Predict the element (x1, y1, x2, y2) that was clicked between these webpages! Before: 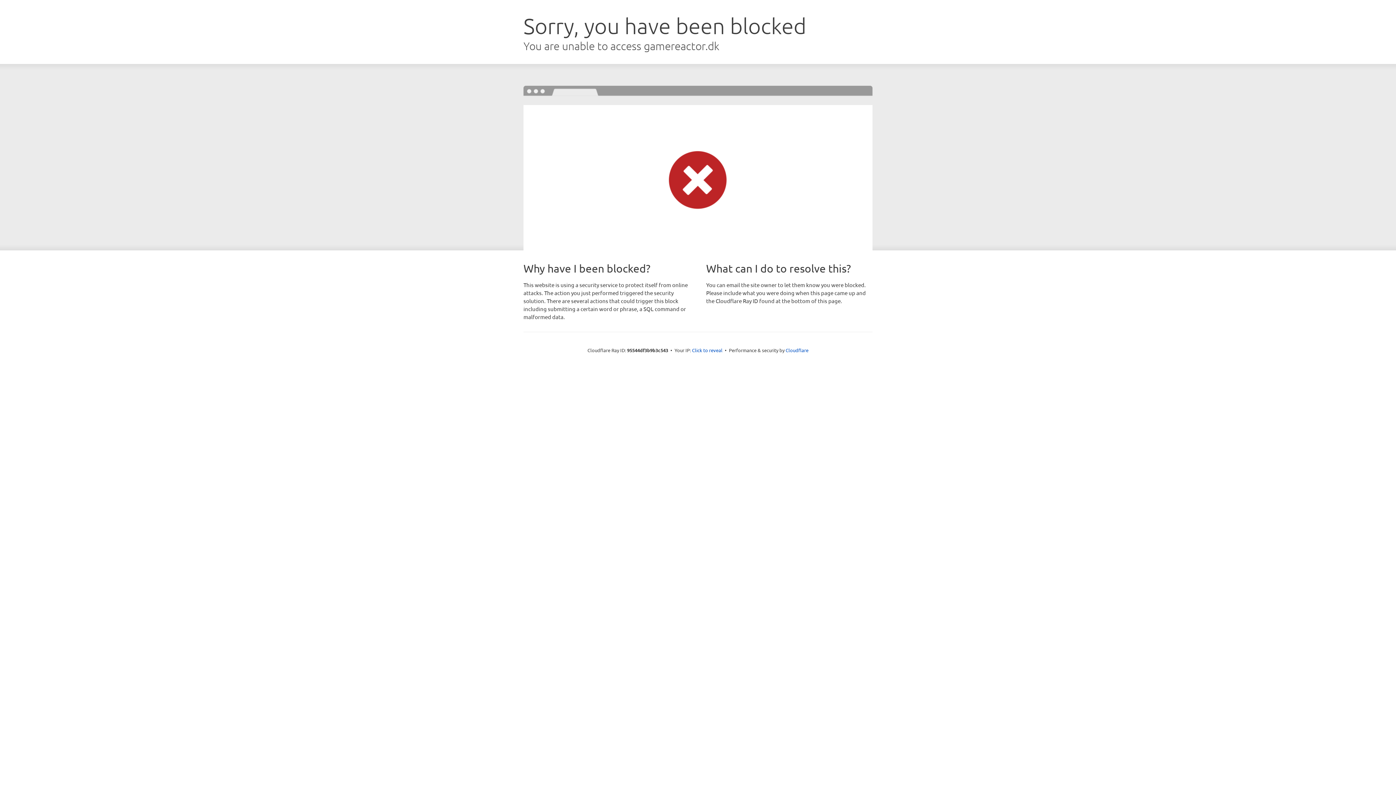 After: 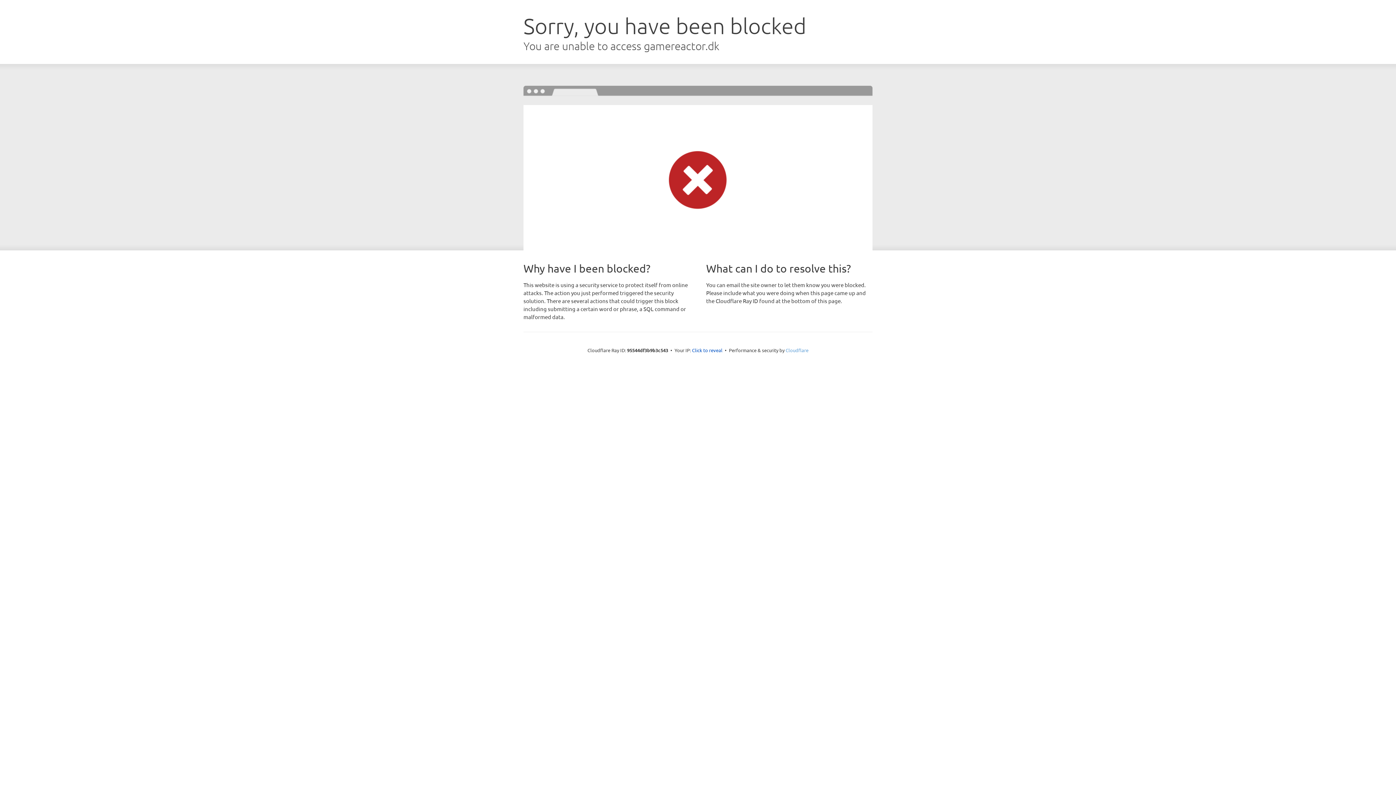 Action: label: Cloudflare bbox: (785, 347, 808, 353)